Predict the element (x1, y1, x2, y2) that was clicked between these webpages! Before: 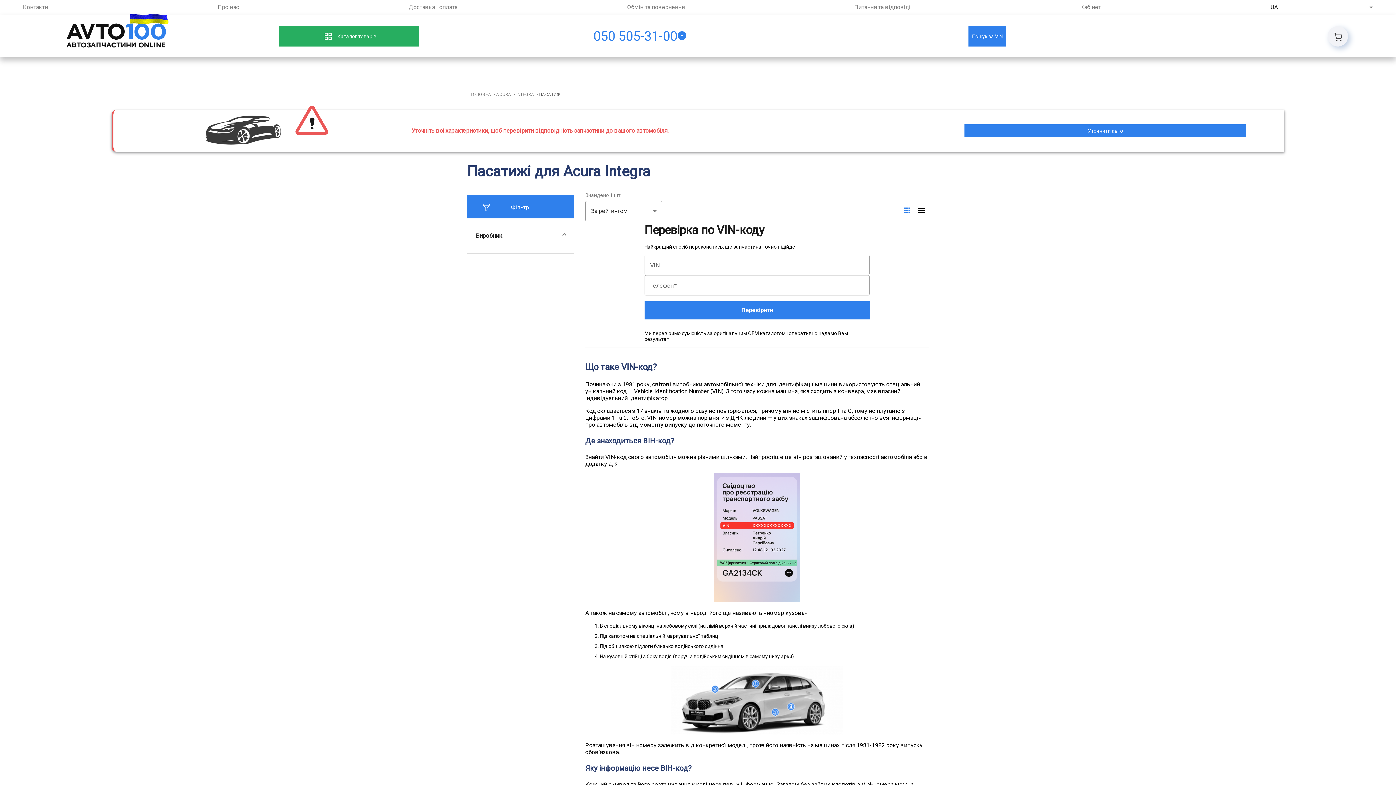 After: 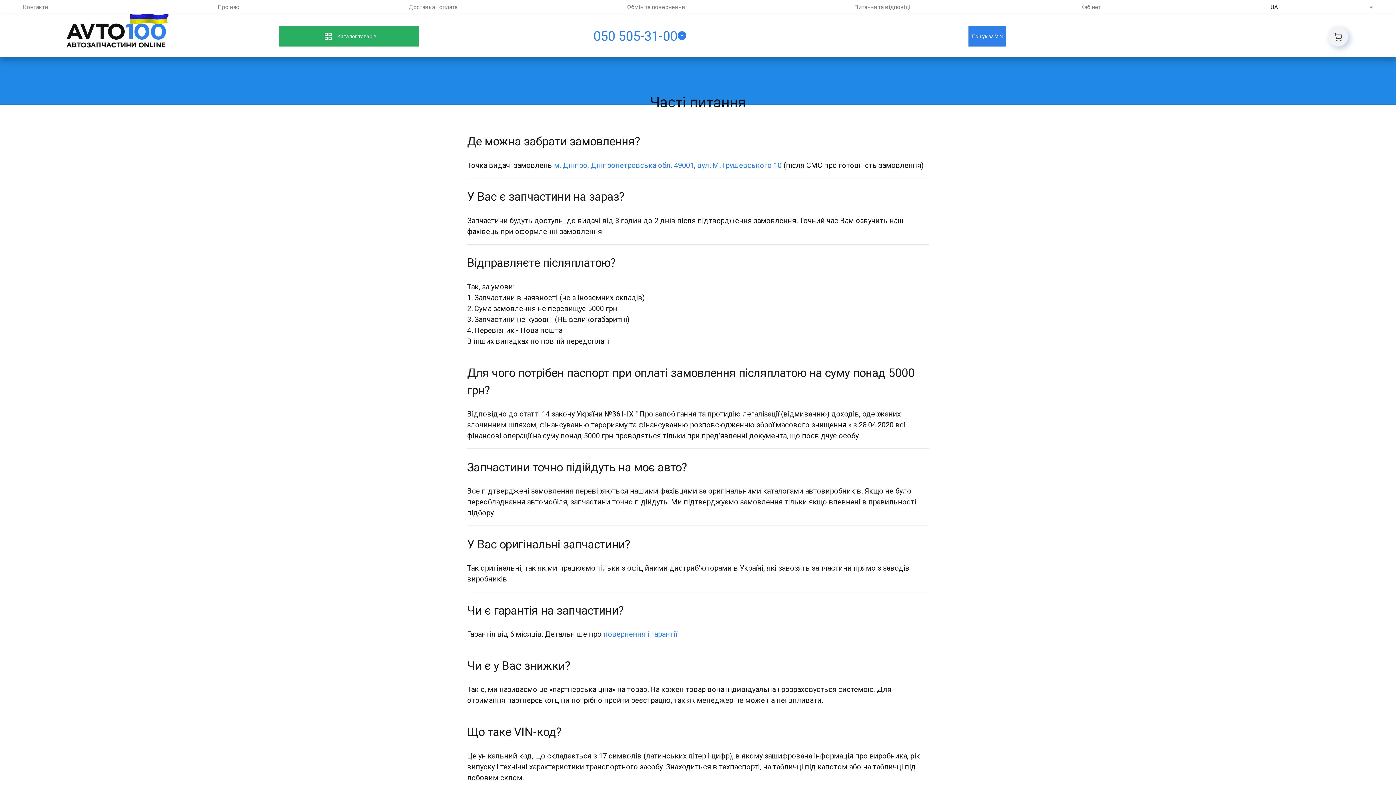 Action: bbox: (854, 2, 910, 11) label: Питання та відповіді